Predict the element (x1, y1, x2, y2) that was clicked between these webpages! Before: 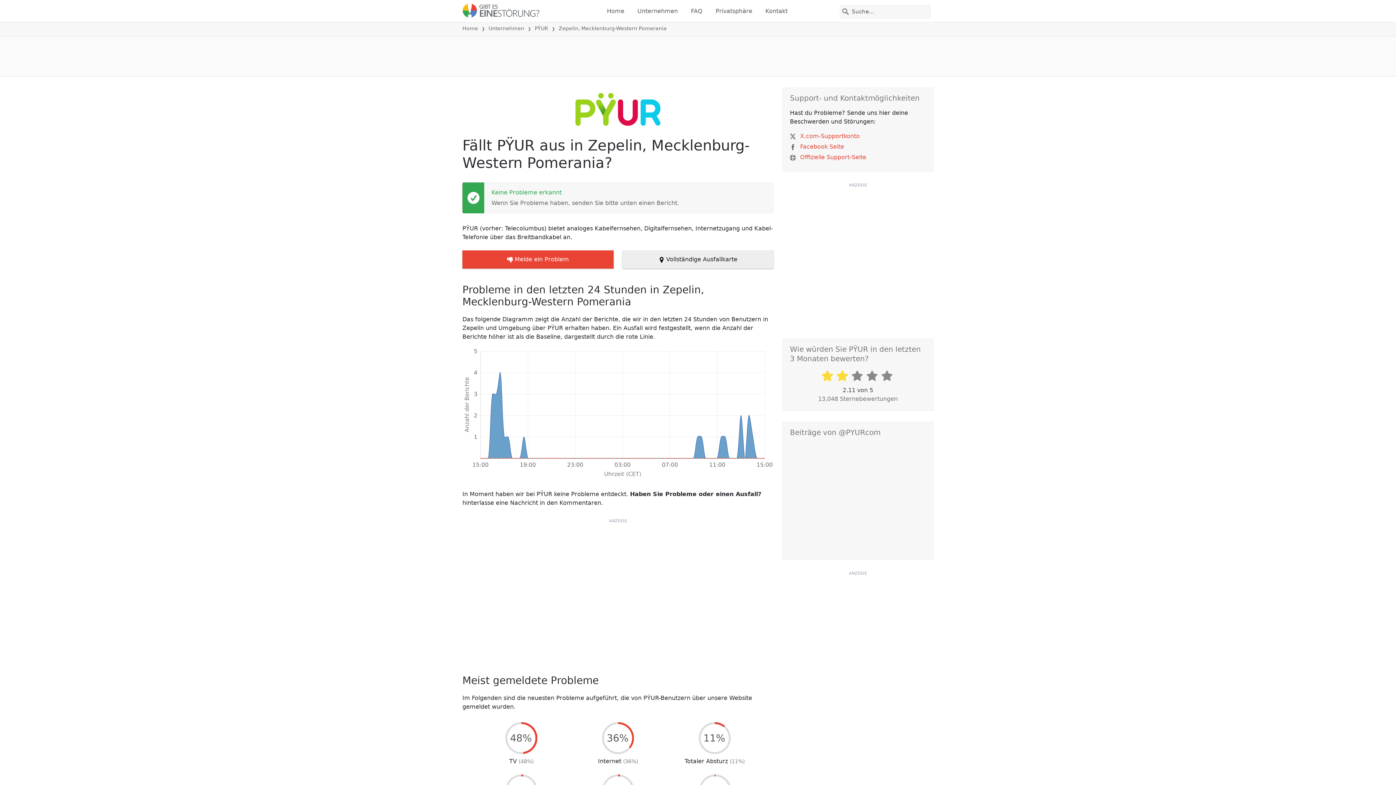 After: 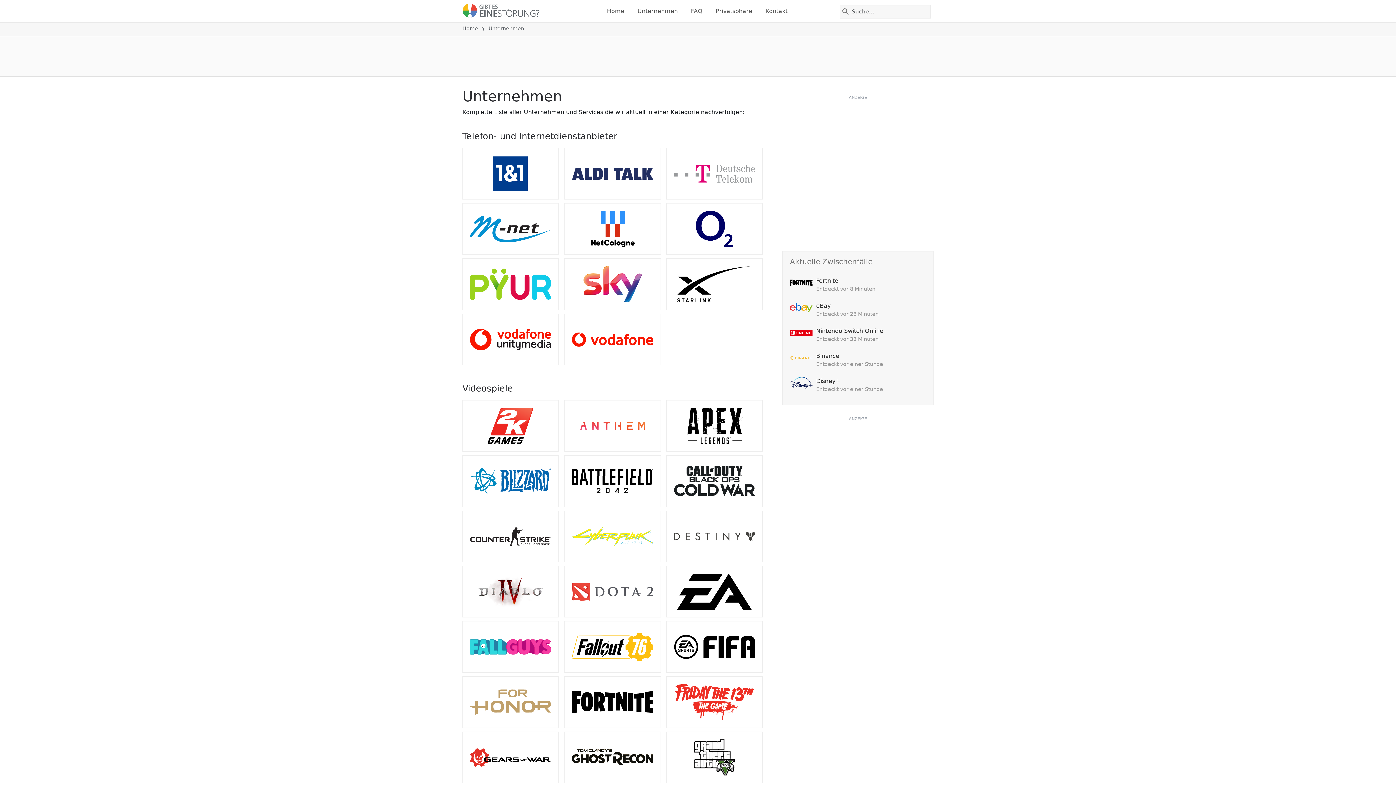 Action: bbox: (488, 25, 524, 31) label: Unternehmen